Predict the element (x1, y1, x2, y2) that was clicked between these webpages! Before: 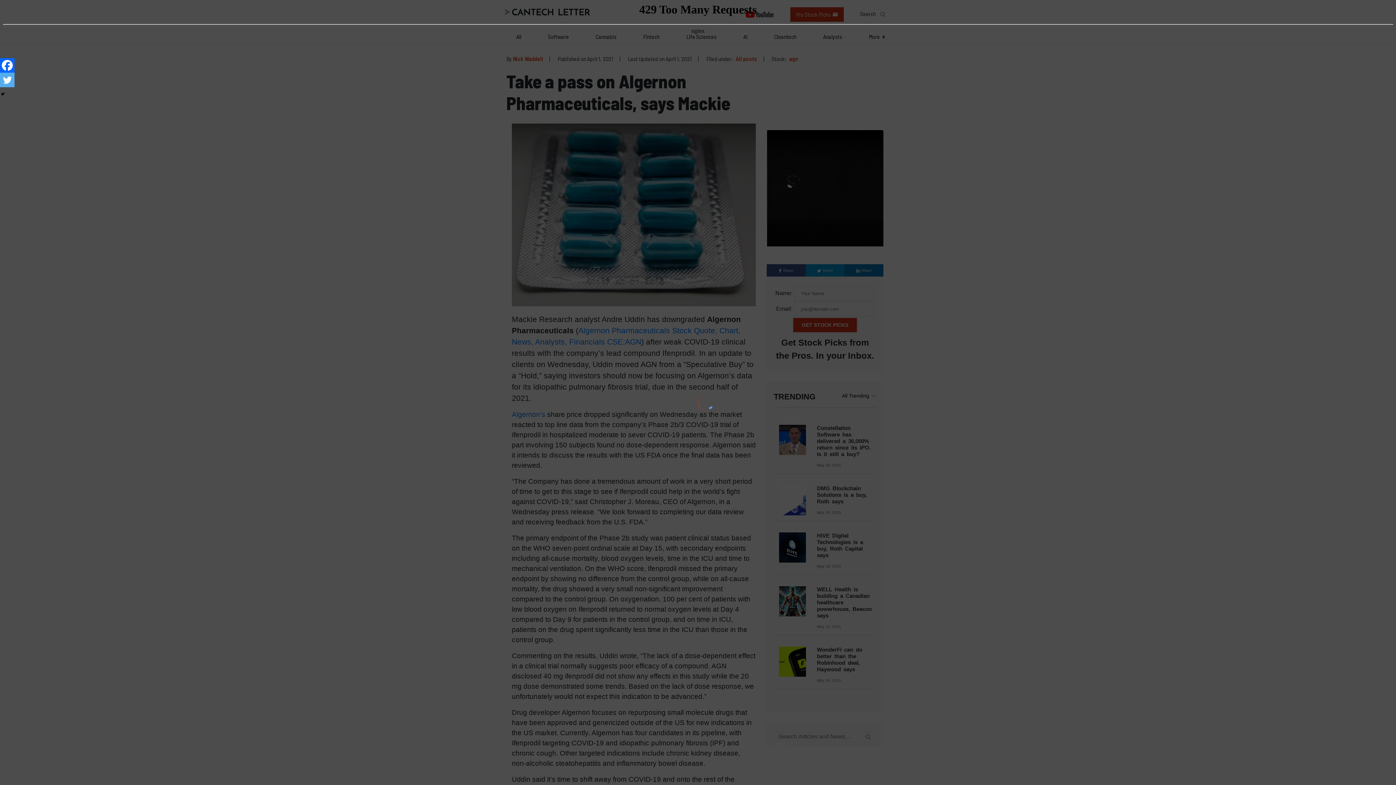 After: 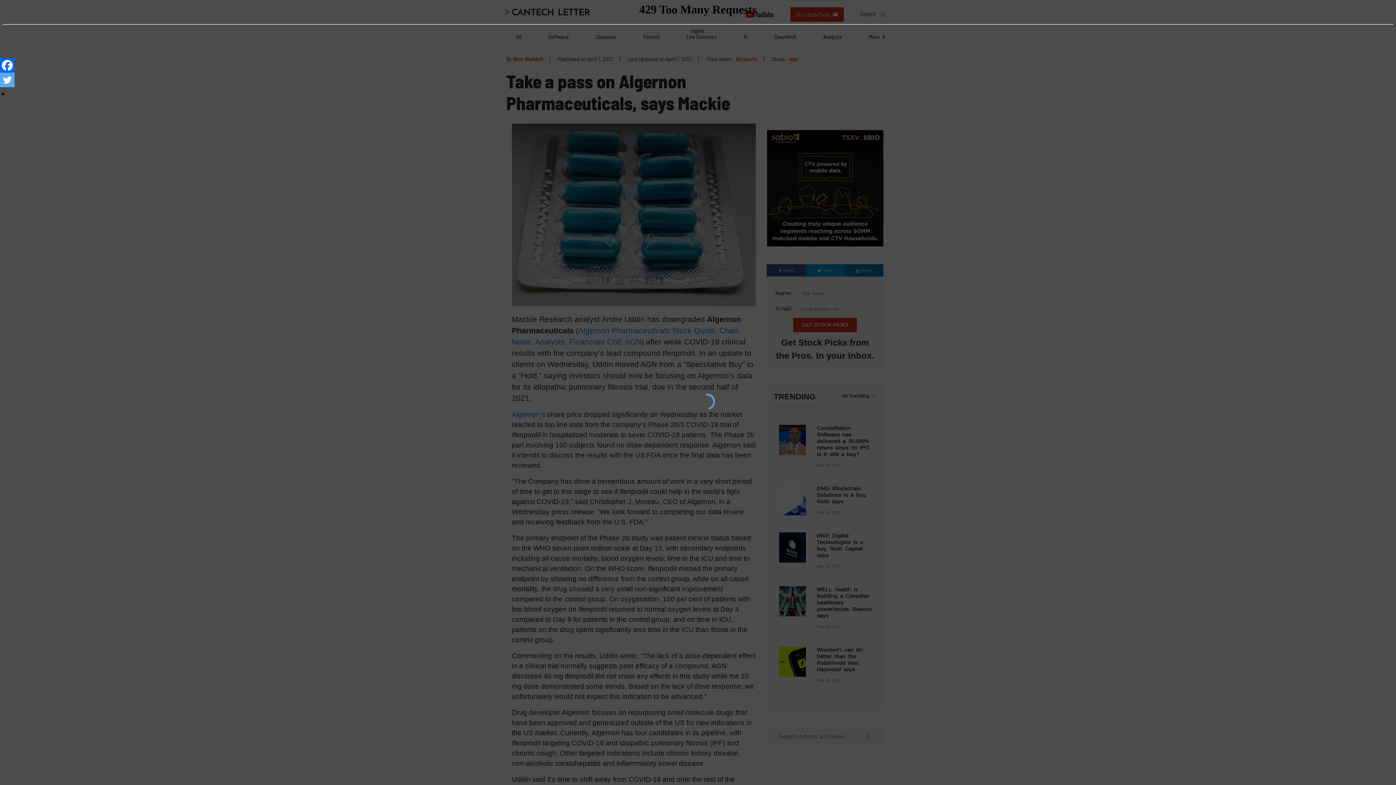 Action: bbox: (0, 40, 14, 58)